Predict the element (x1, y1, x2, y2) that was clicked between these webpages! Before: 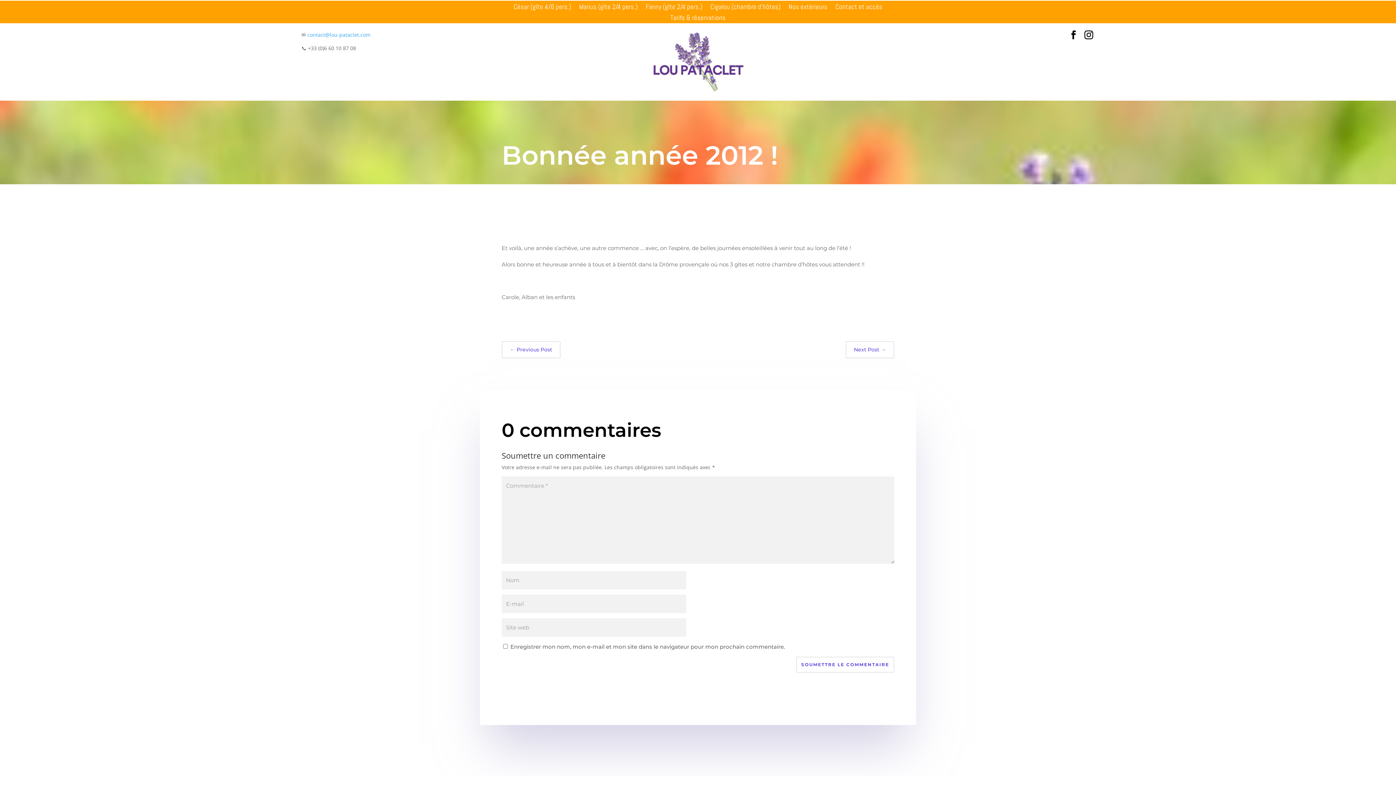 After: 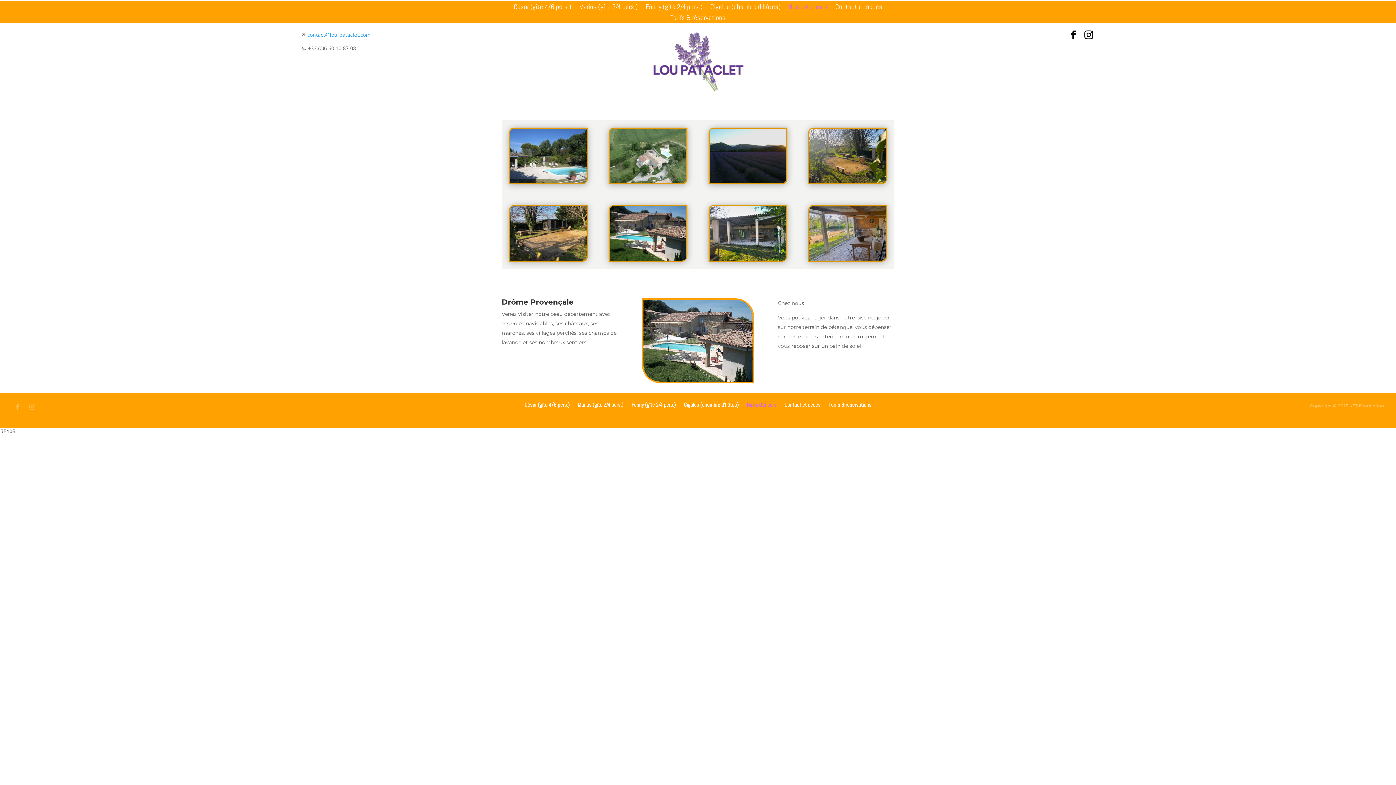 Action: bbox: (788, 4, 827, 12) label: Nos extérieurs